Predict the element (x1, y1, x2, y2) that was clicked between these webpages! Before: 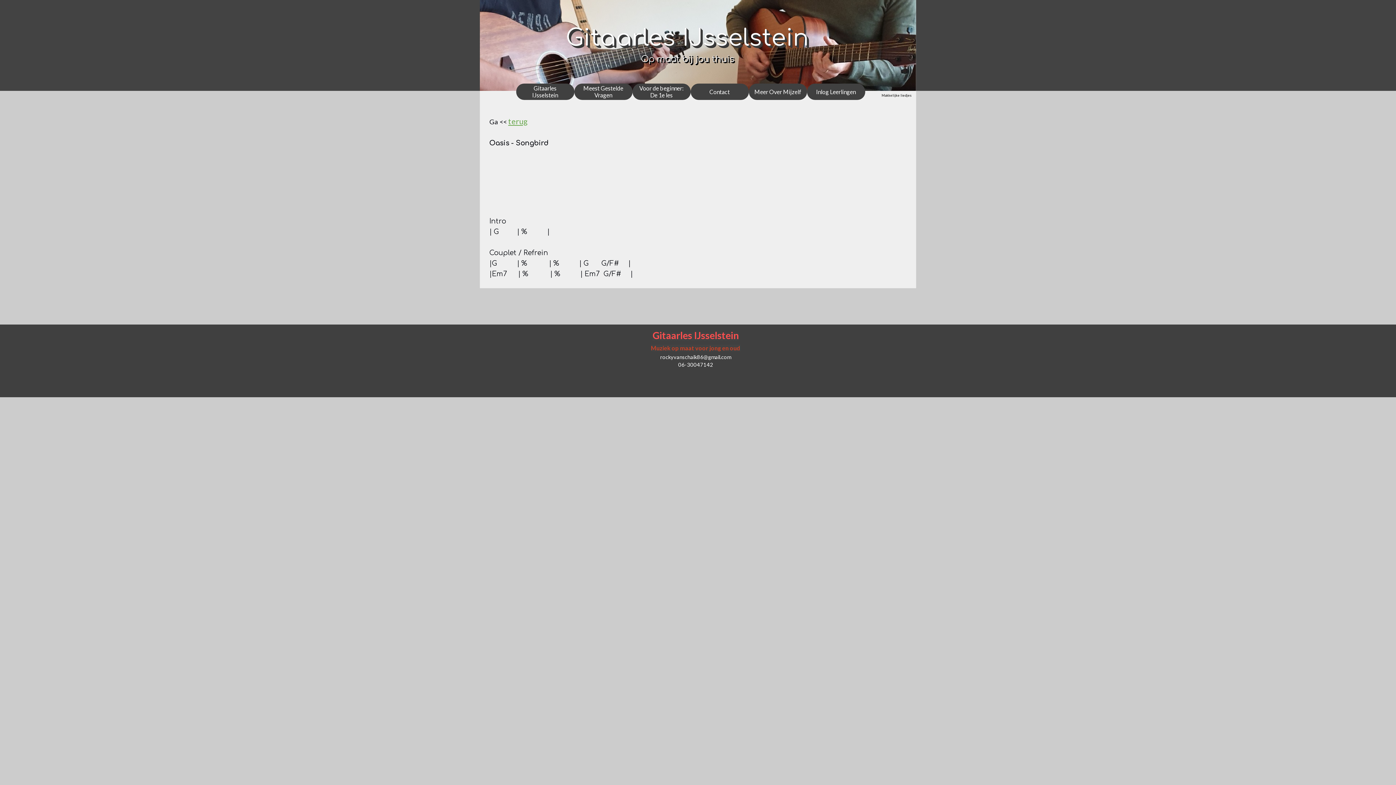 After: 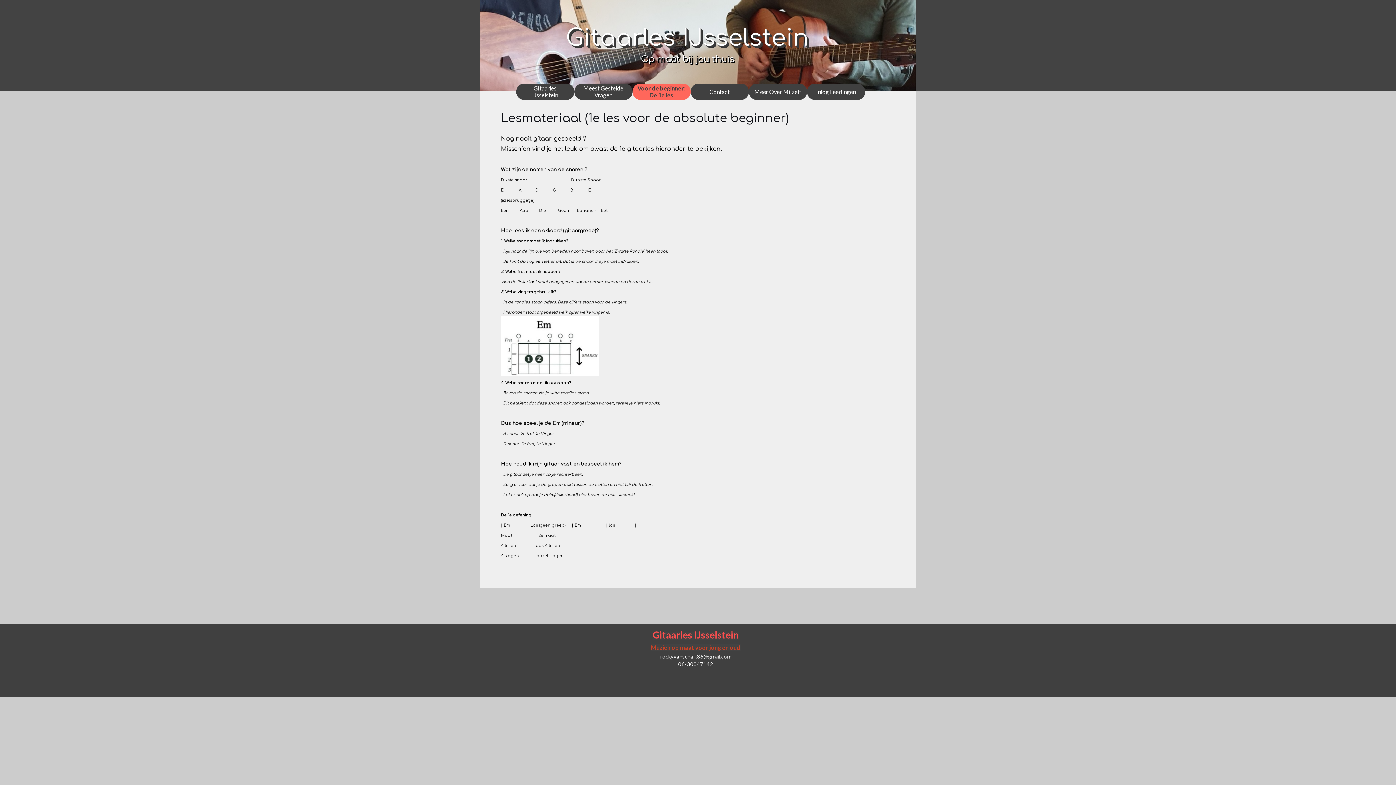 Action: bbox: (636, 83, 686, 100) label: Voor de beginner: De 1e les